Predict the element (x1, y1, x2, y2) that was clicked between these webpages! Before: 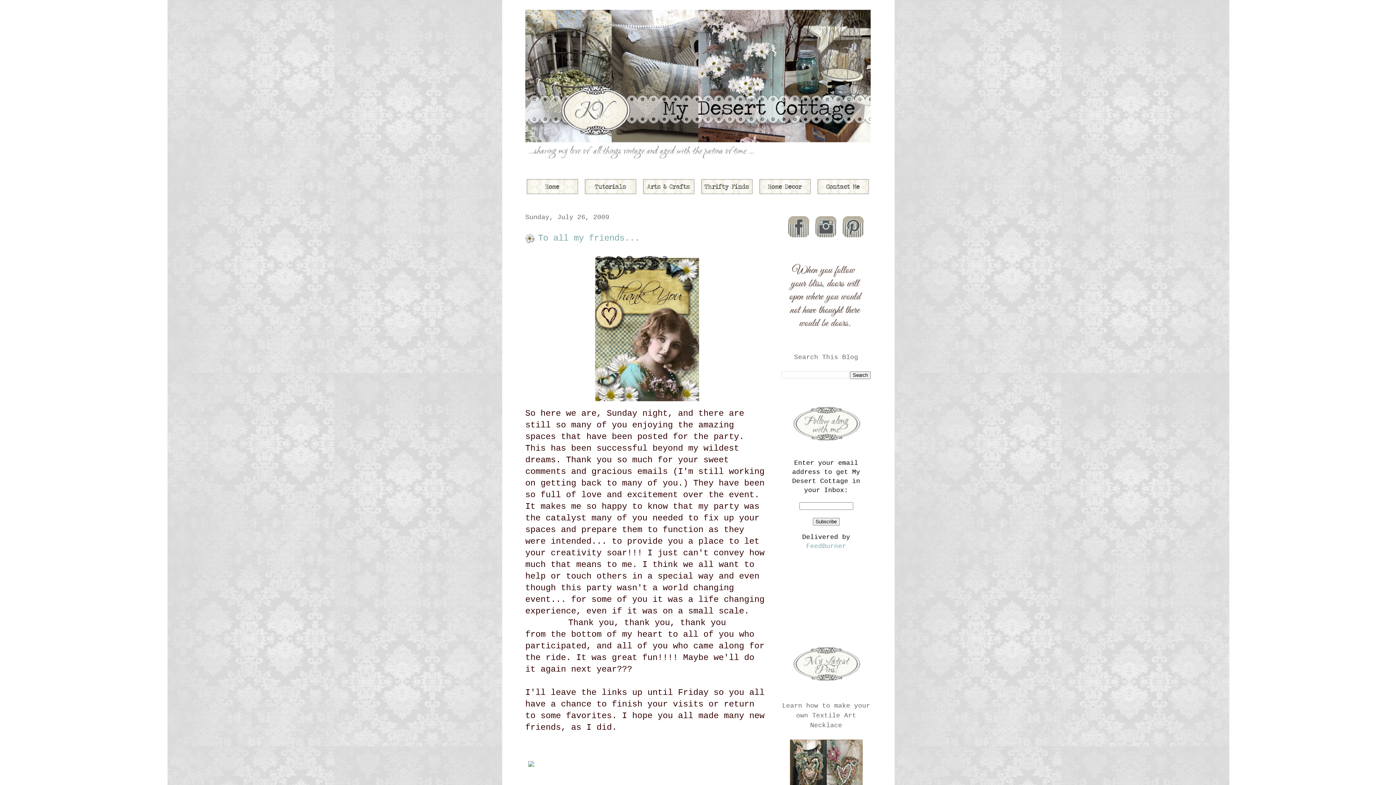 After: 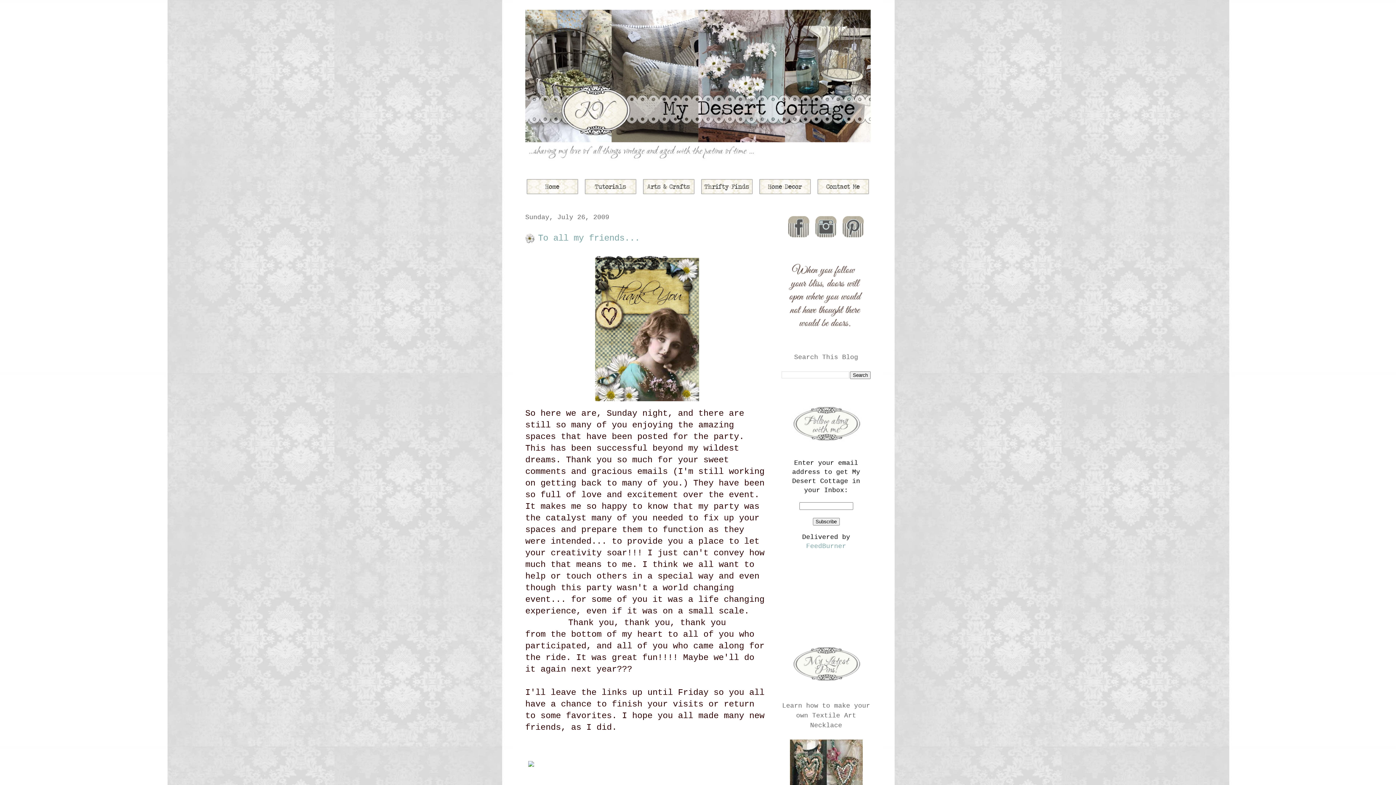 Action: bbox: (787, 232, 812, 240)